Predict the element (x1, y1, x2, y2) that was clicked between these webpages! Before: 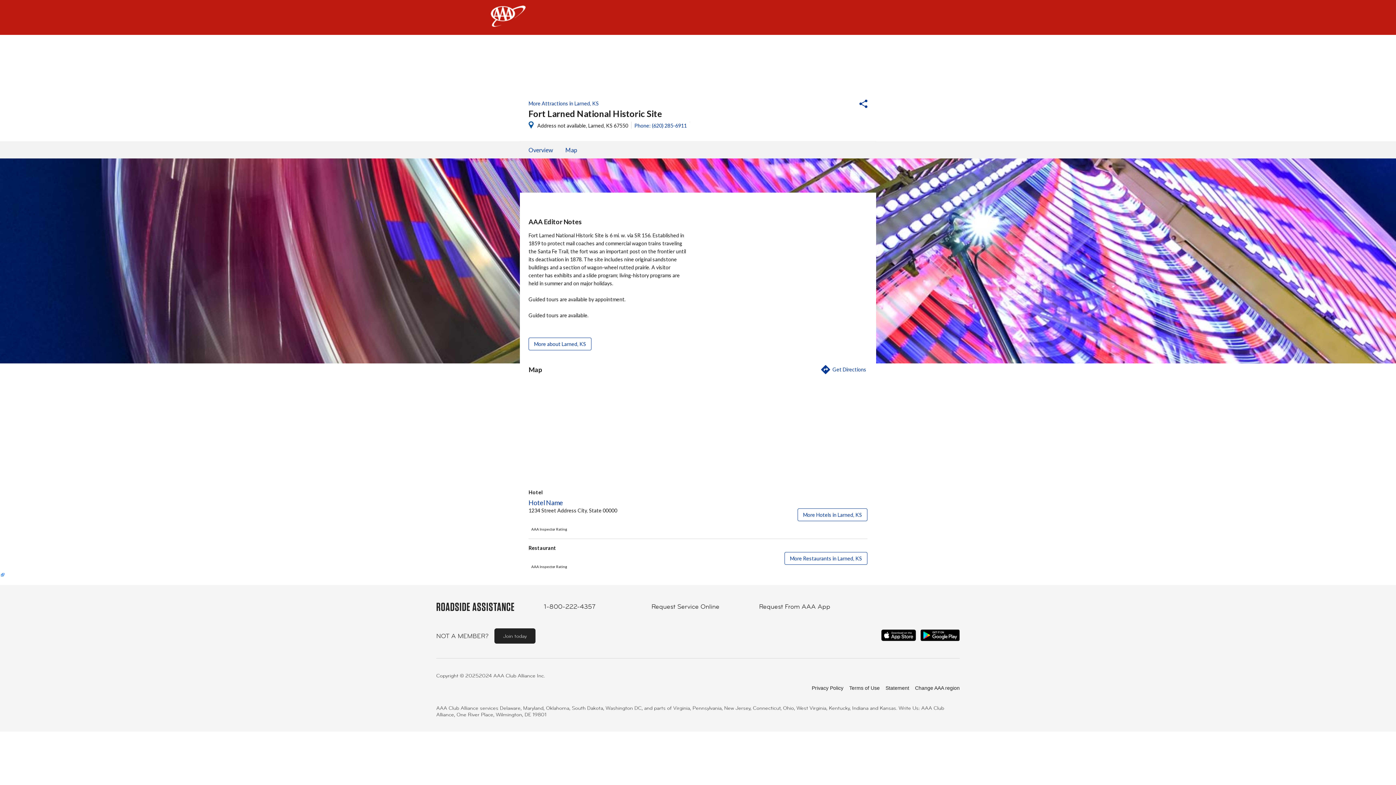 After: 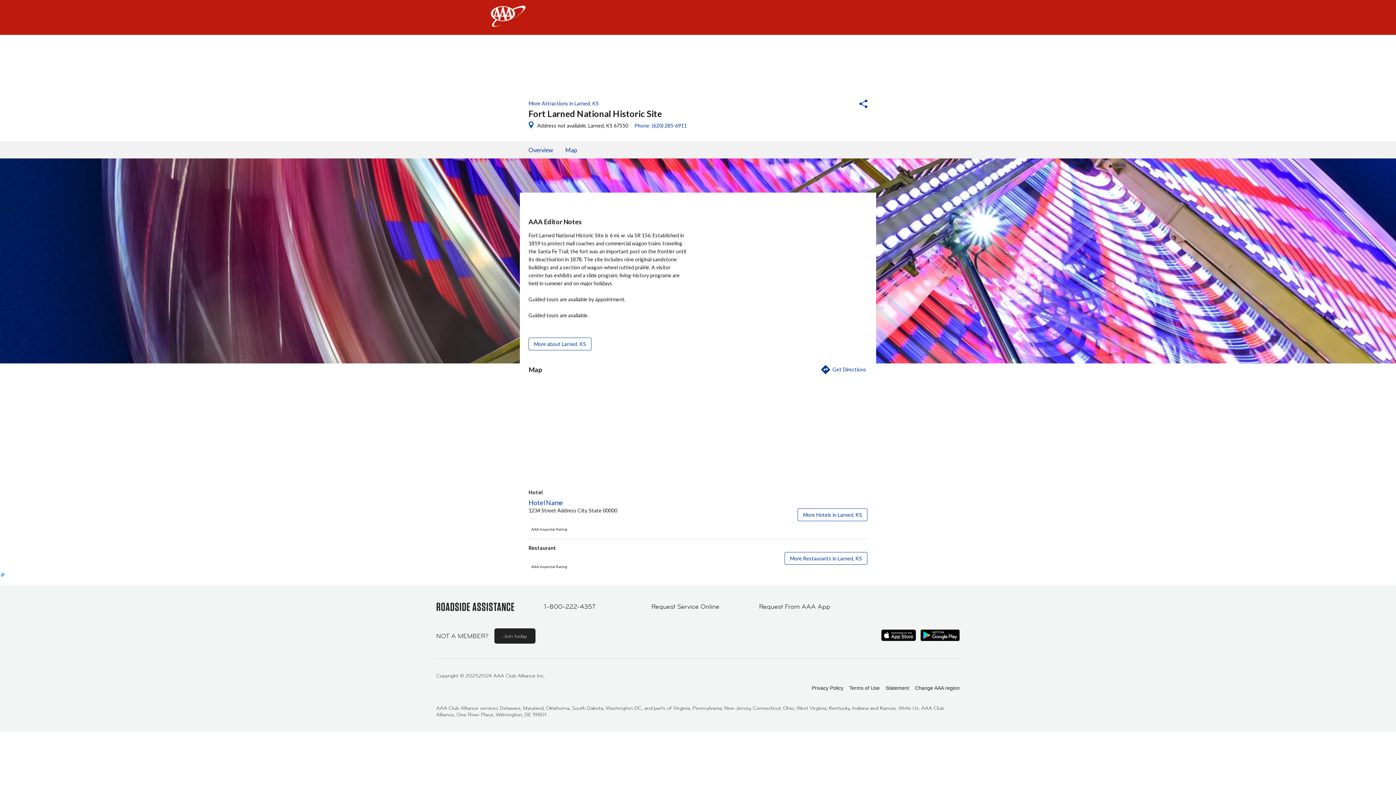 Action: bbox: (812, 685, 843, 691) label: Privacy Policy